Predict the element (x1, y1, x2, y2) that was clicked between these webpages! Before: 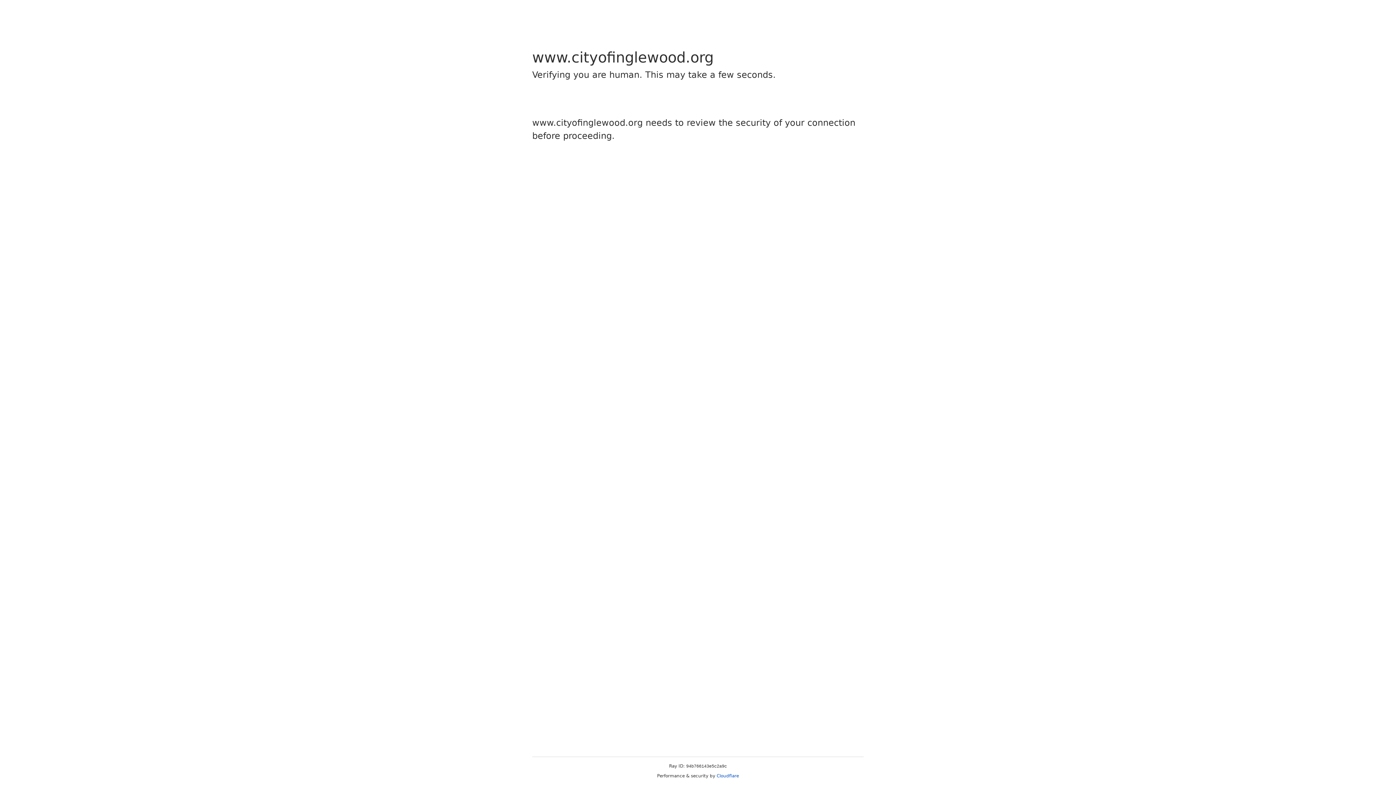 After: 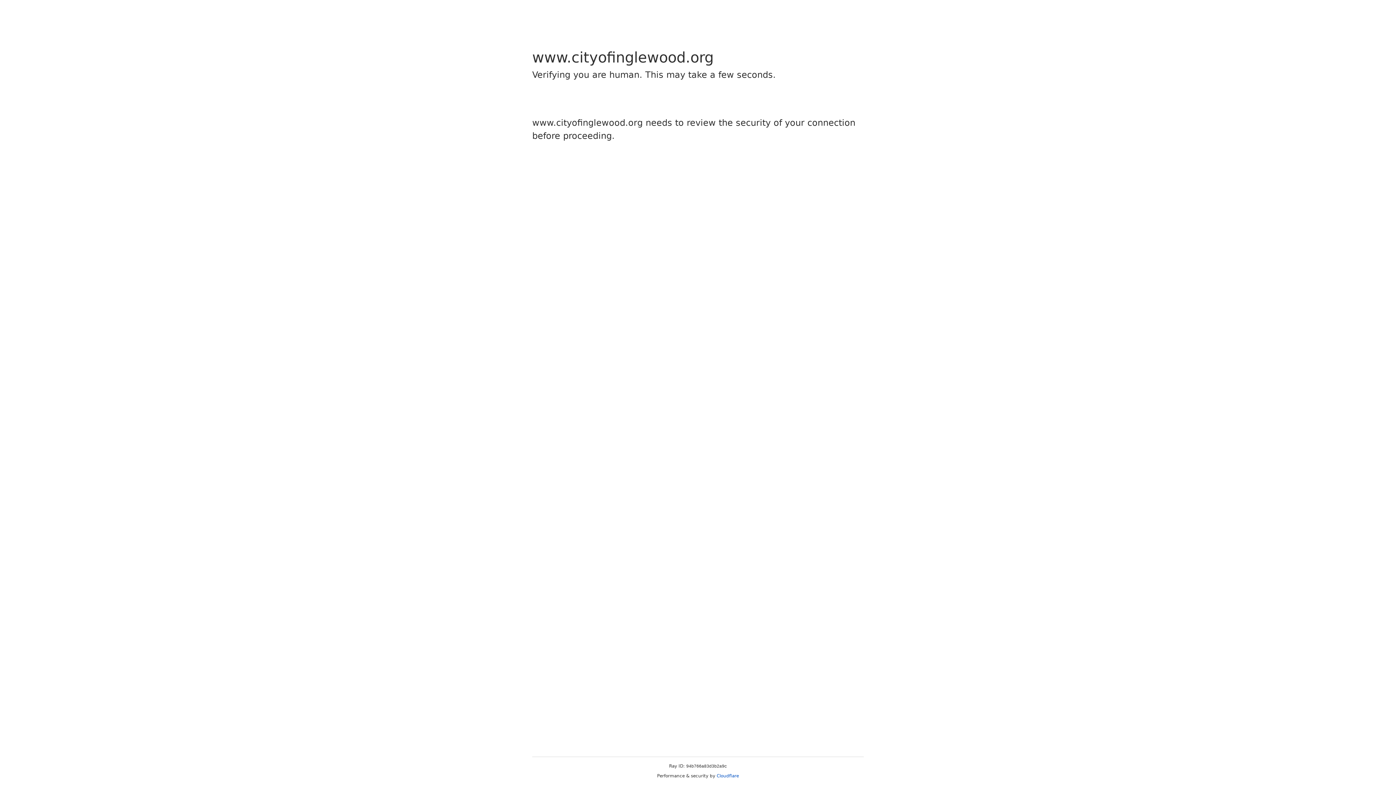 Action: label: Cloudflare bbox: (716, 773, 739, 778)